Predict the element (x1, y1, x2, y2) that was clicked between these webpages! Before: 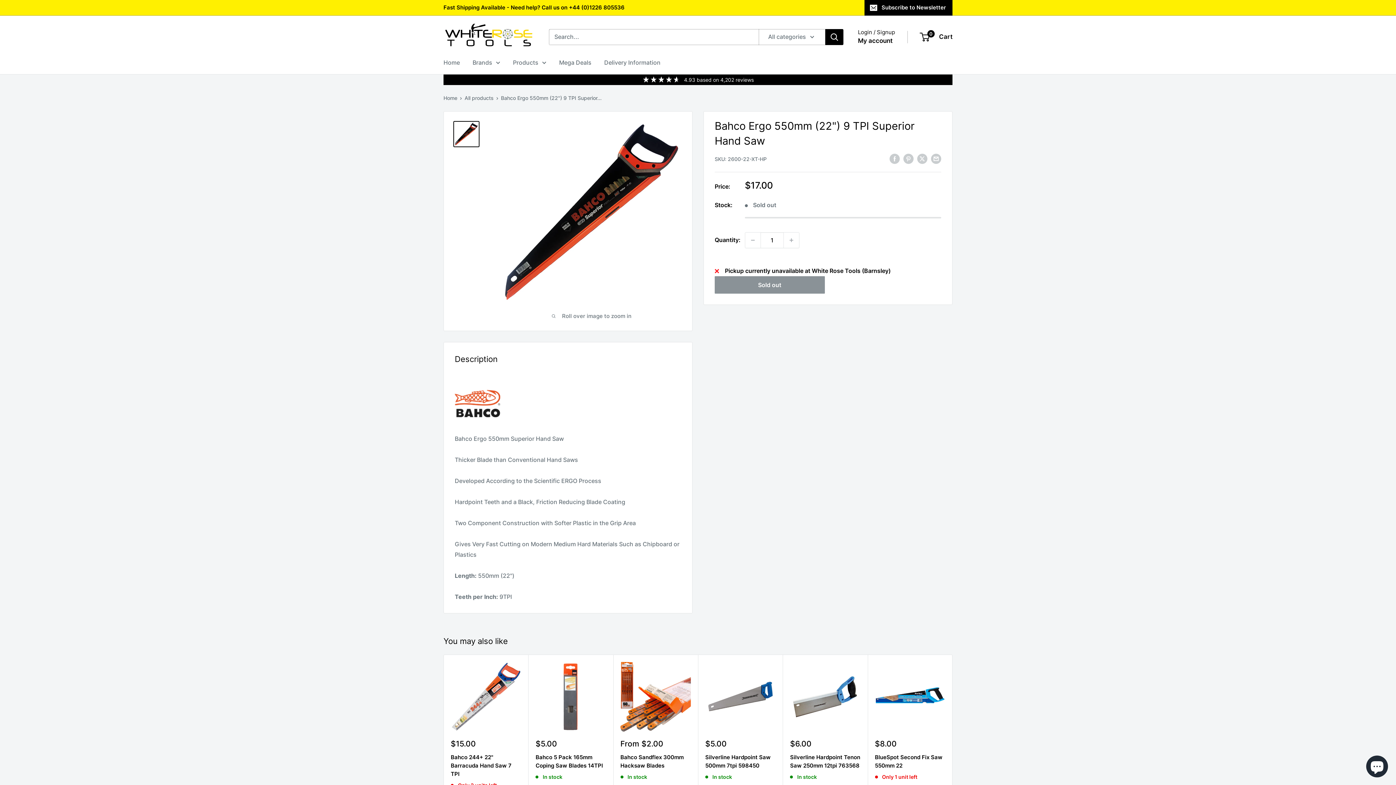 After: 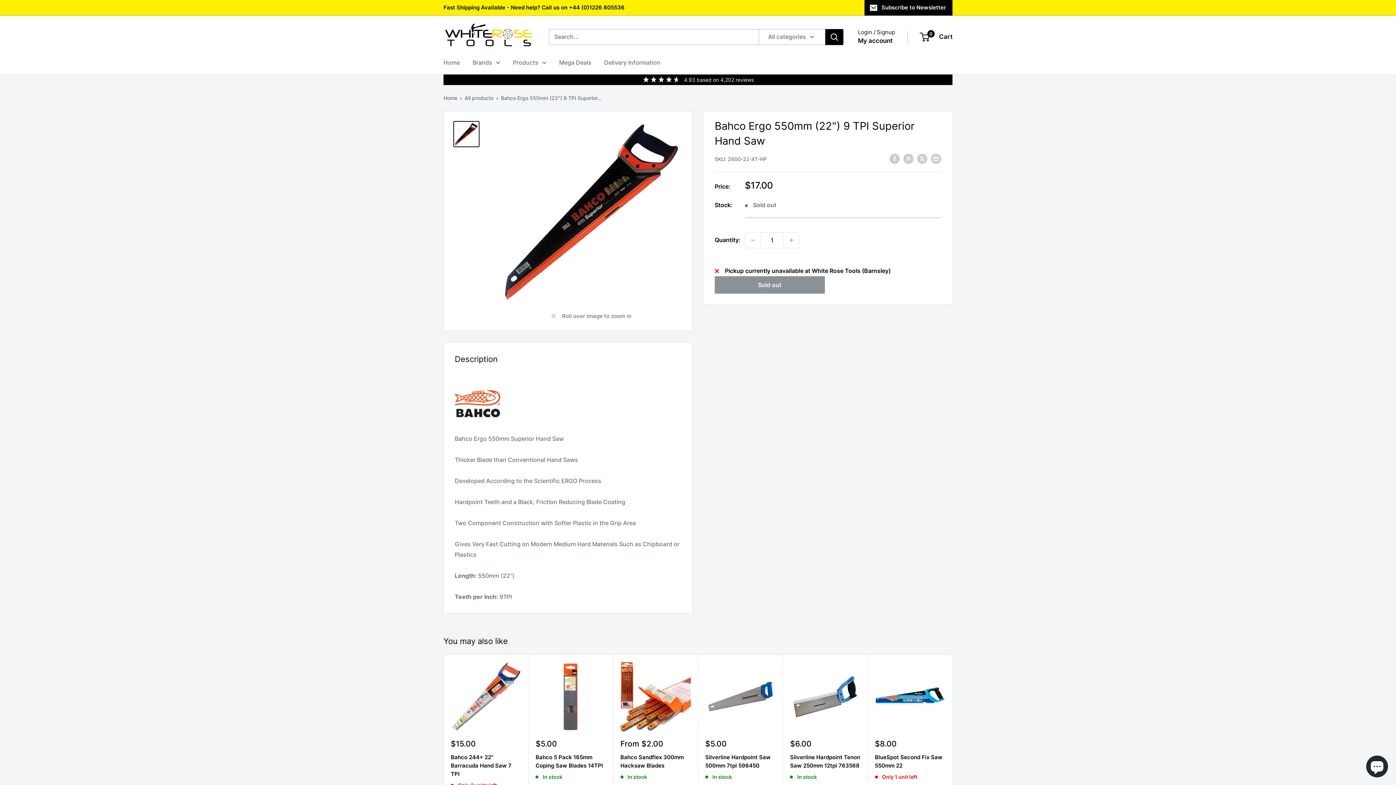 Action: bbox: (453, 120, 479, 147)